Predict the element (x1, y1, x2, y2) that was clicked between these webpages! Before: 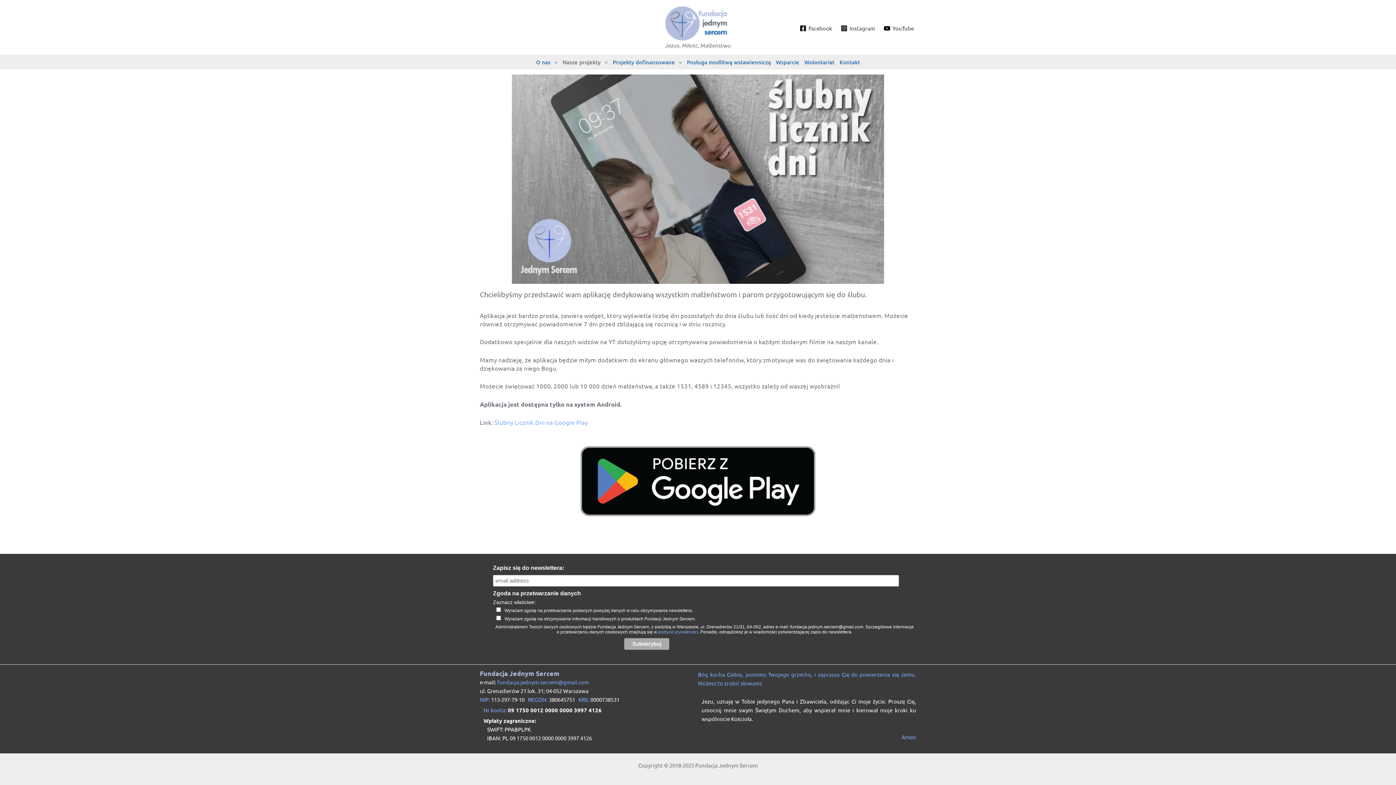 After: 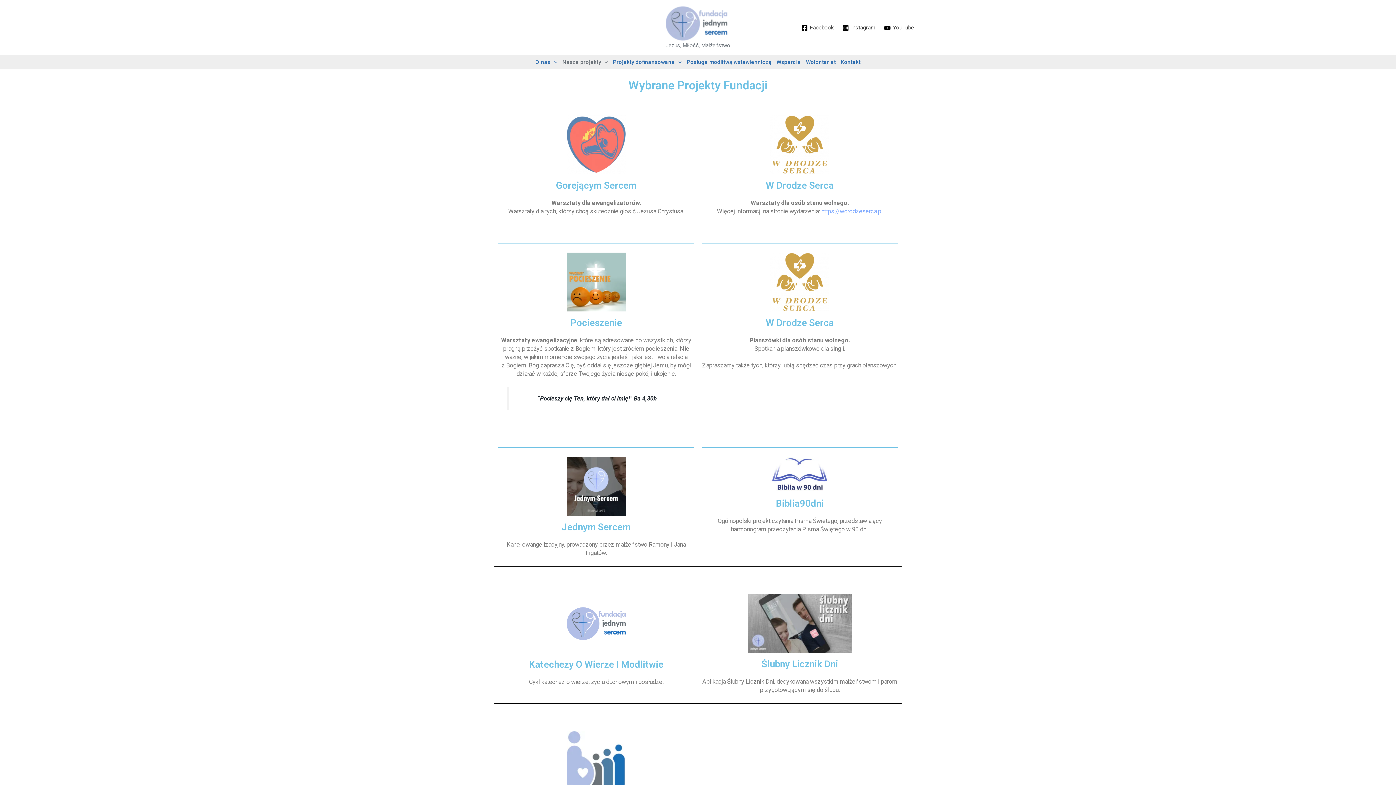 Action: bbox: (560, 55, 610, 69) label: Nasze projekty